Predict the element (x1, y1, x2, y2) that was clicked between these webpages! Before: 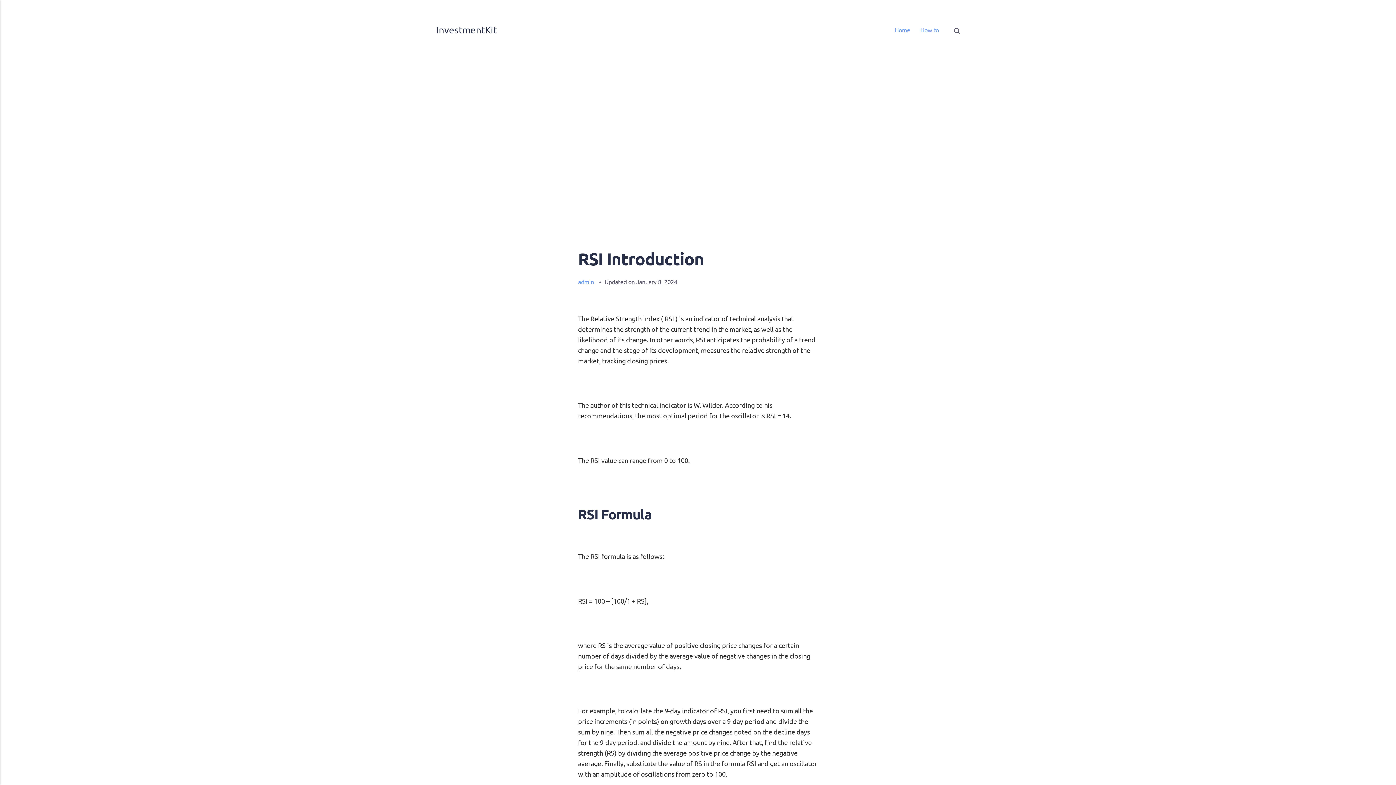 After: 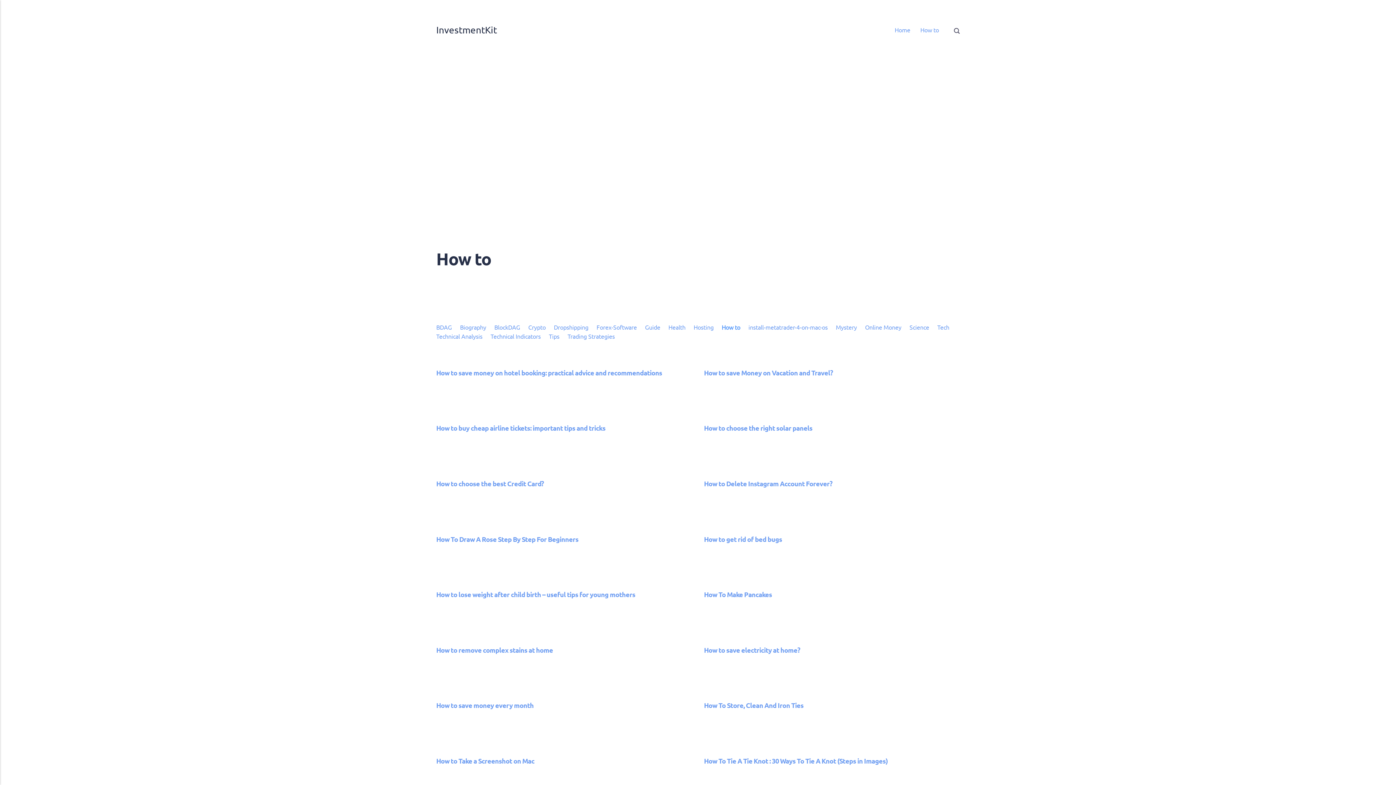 Action: bbox: (915, 20, 944, 40) label: How to